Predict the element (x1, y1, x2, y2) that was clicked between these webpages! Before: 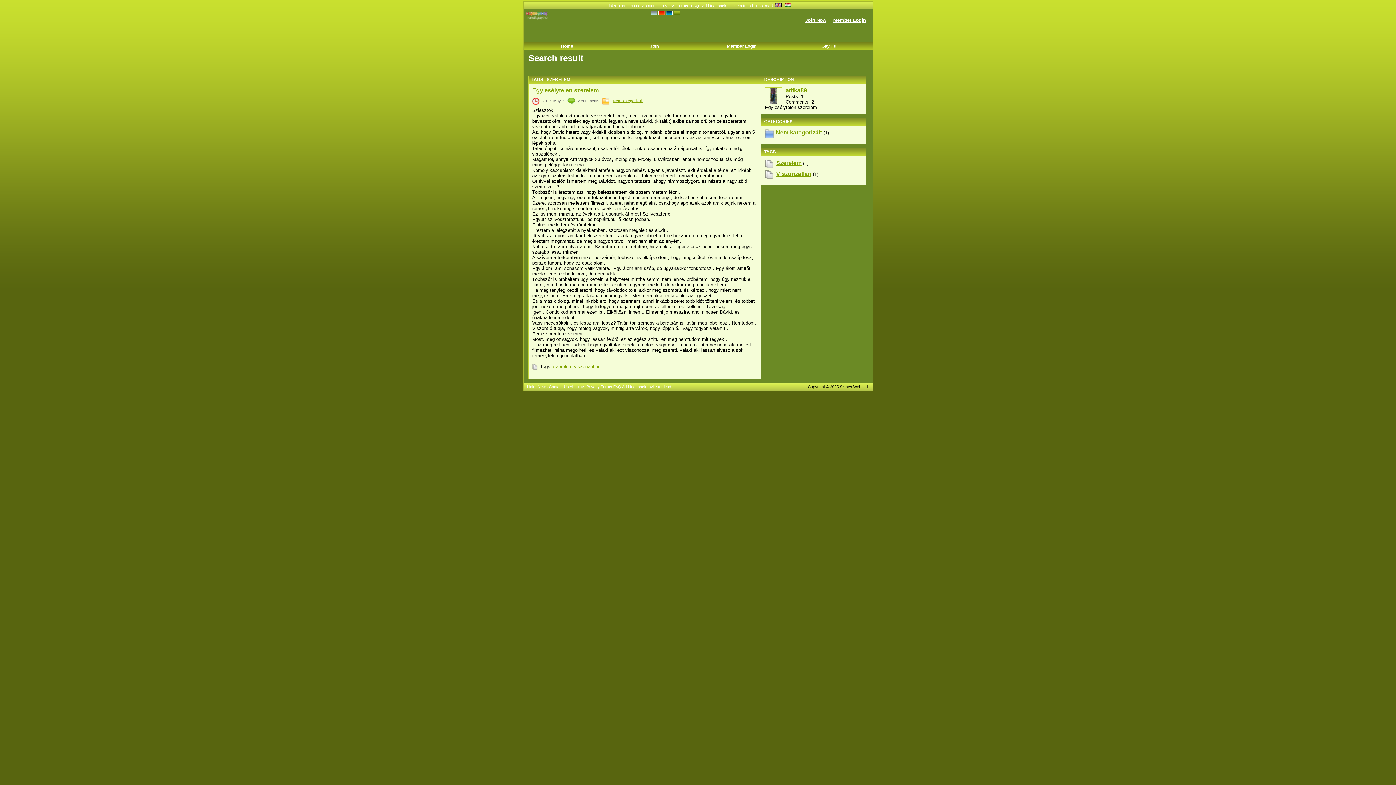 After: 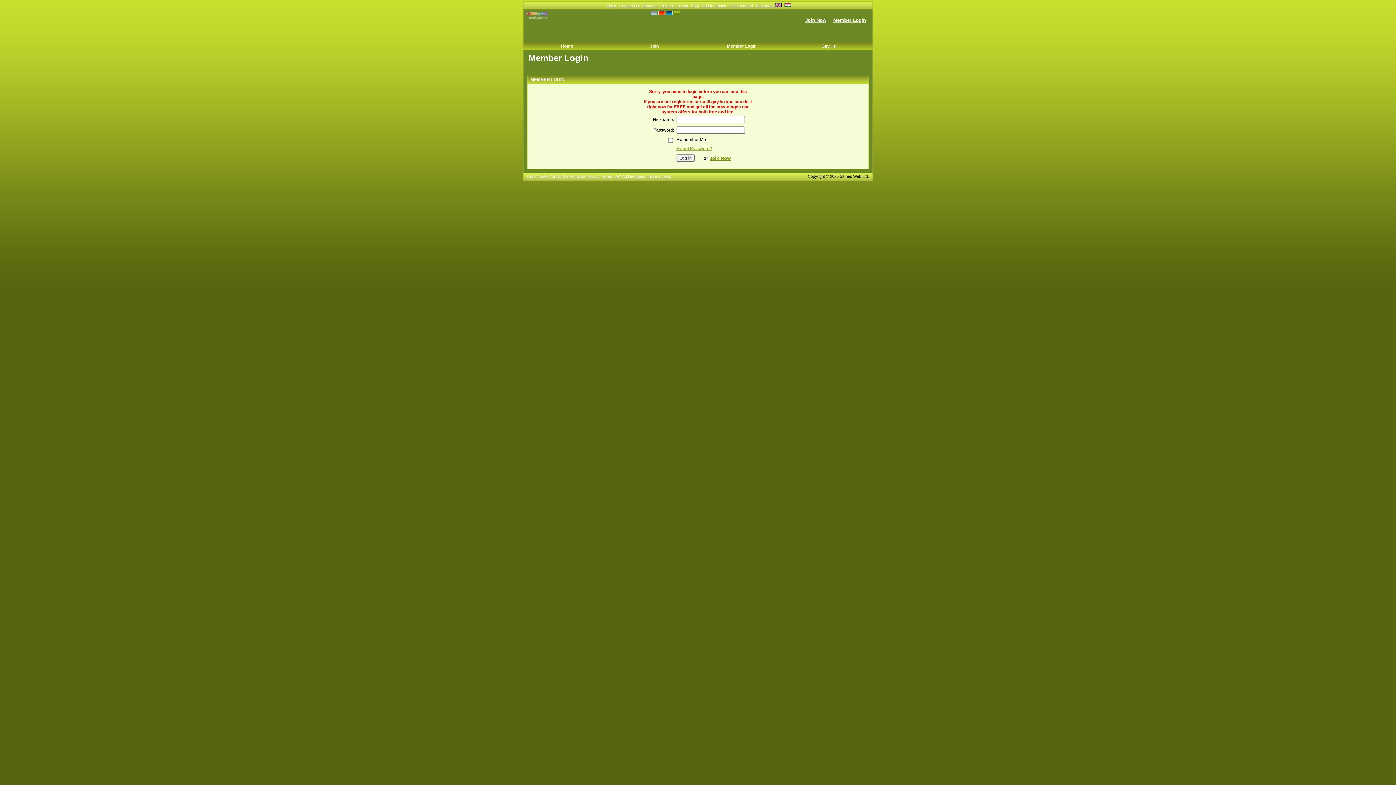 Action: bbox: (765, 100, 782, 105)